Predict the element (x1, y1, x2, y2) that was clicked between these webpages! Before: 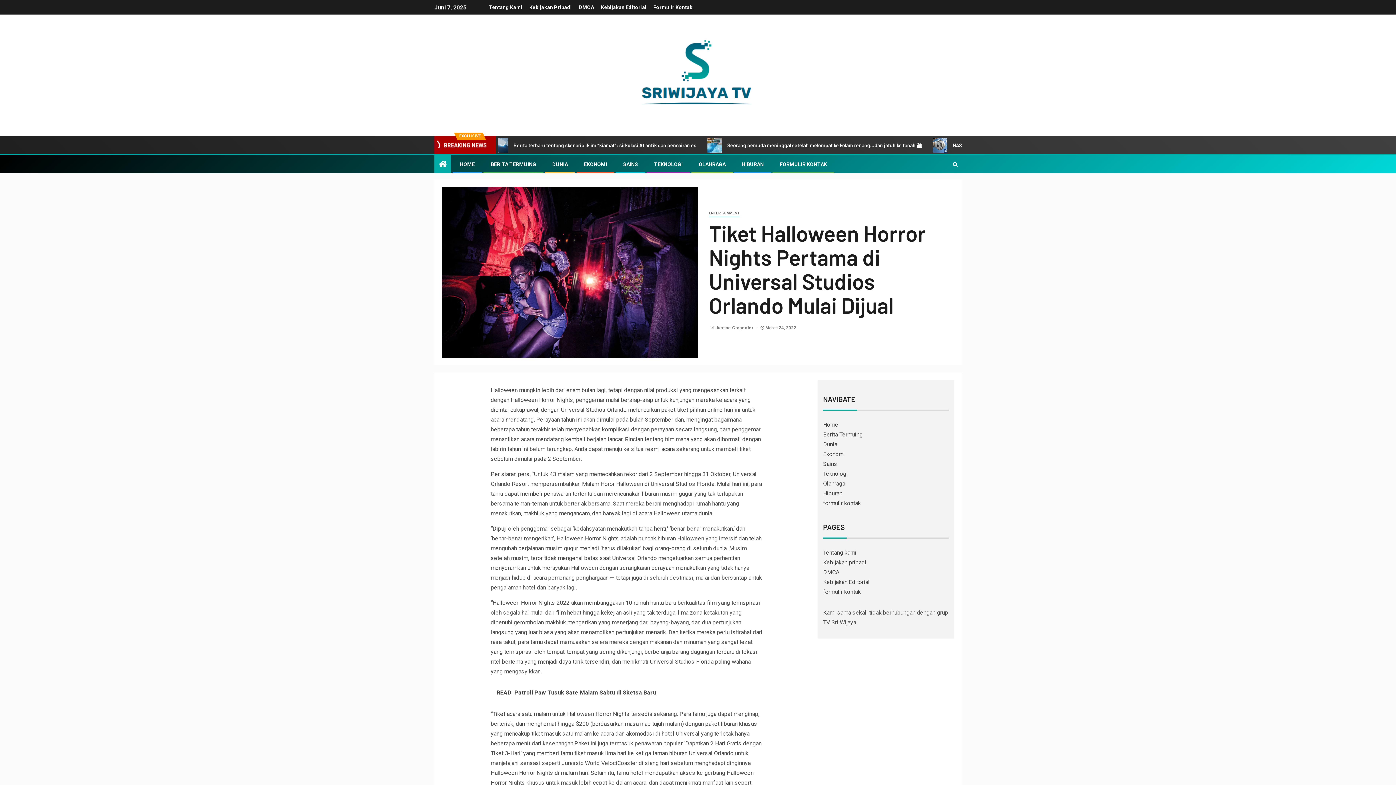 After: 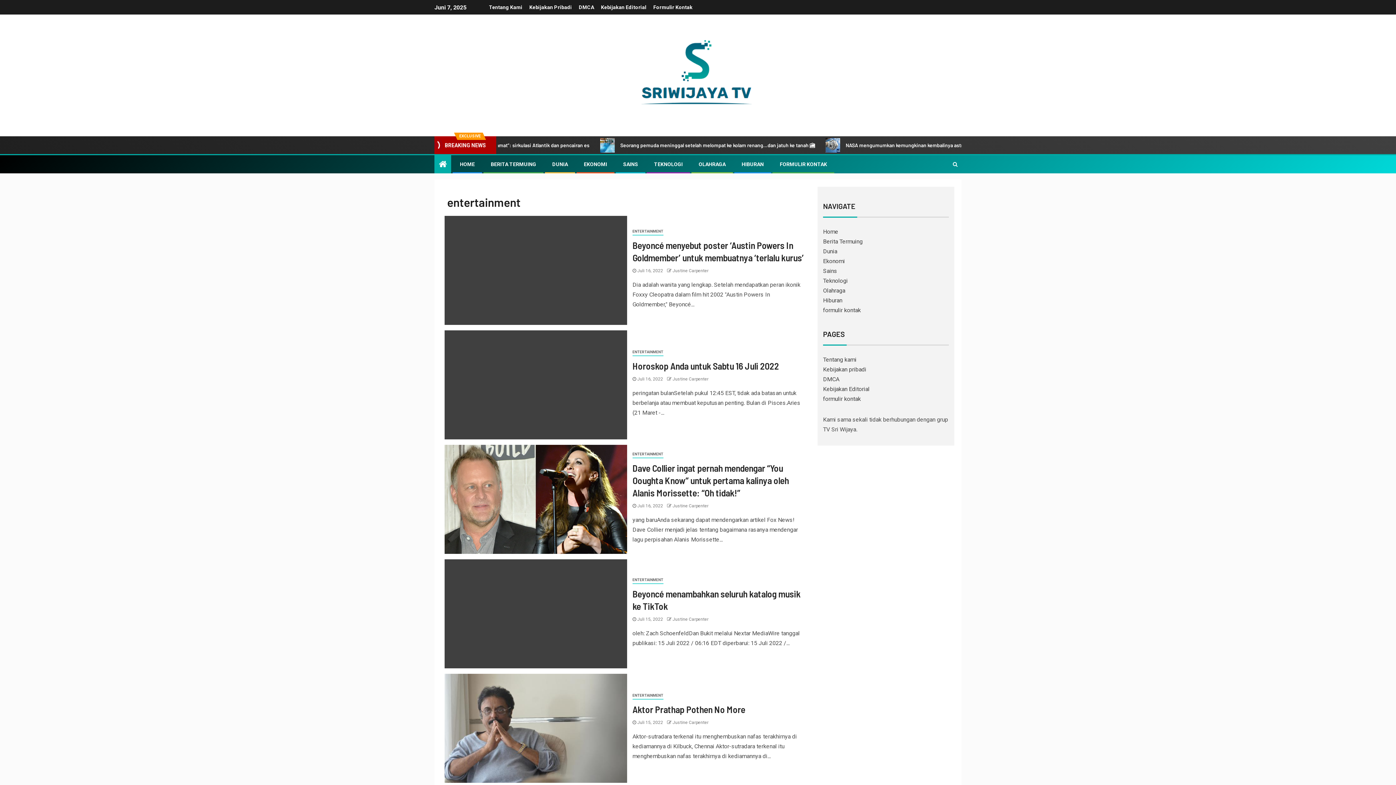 Action: label: Hiburan bbox: (823, 490, 842, 496)